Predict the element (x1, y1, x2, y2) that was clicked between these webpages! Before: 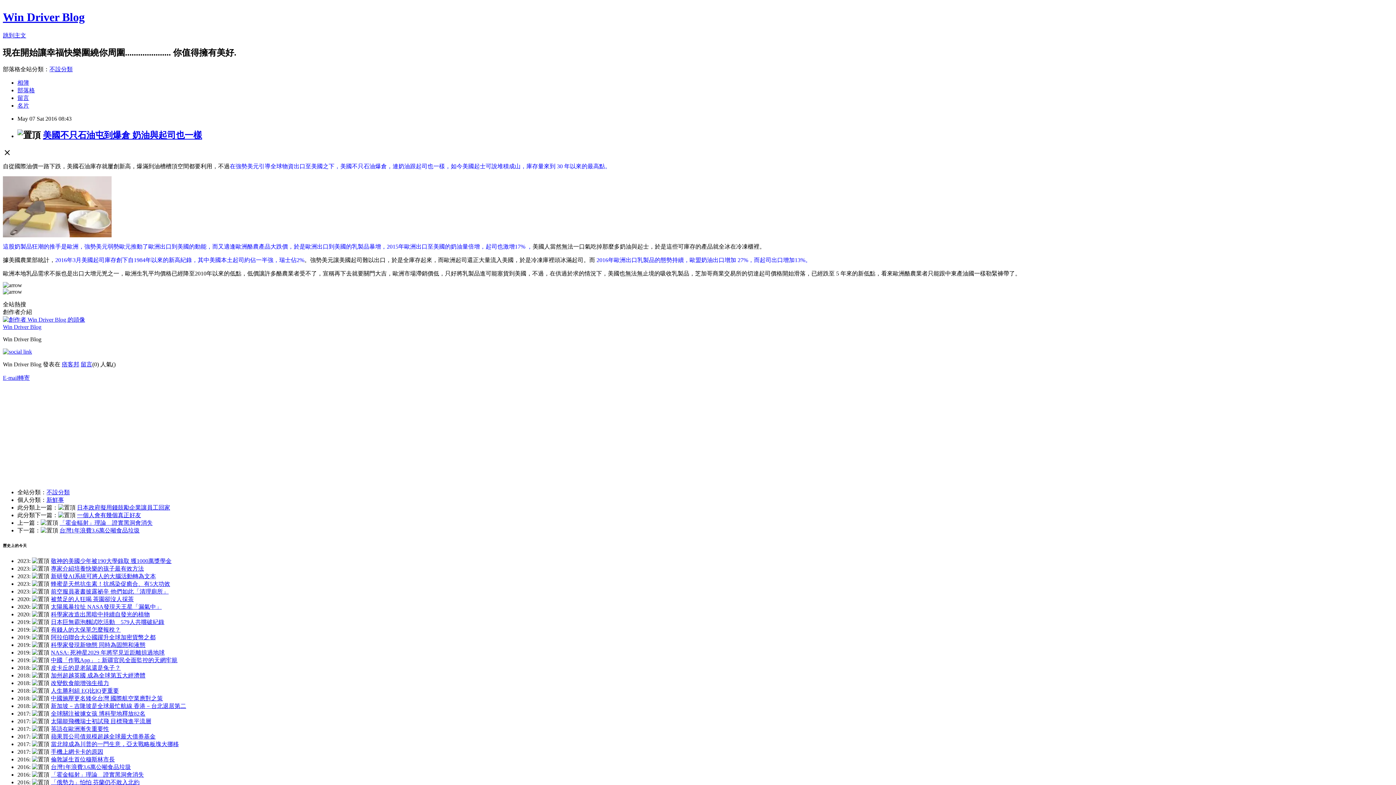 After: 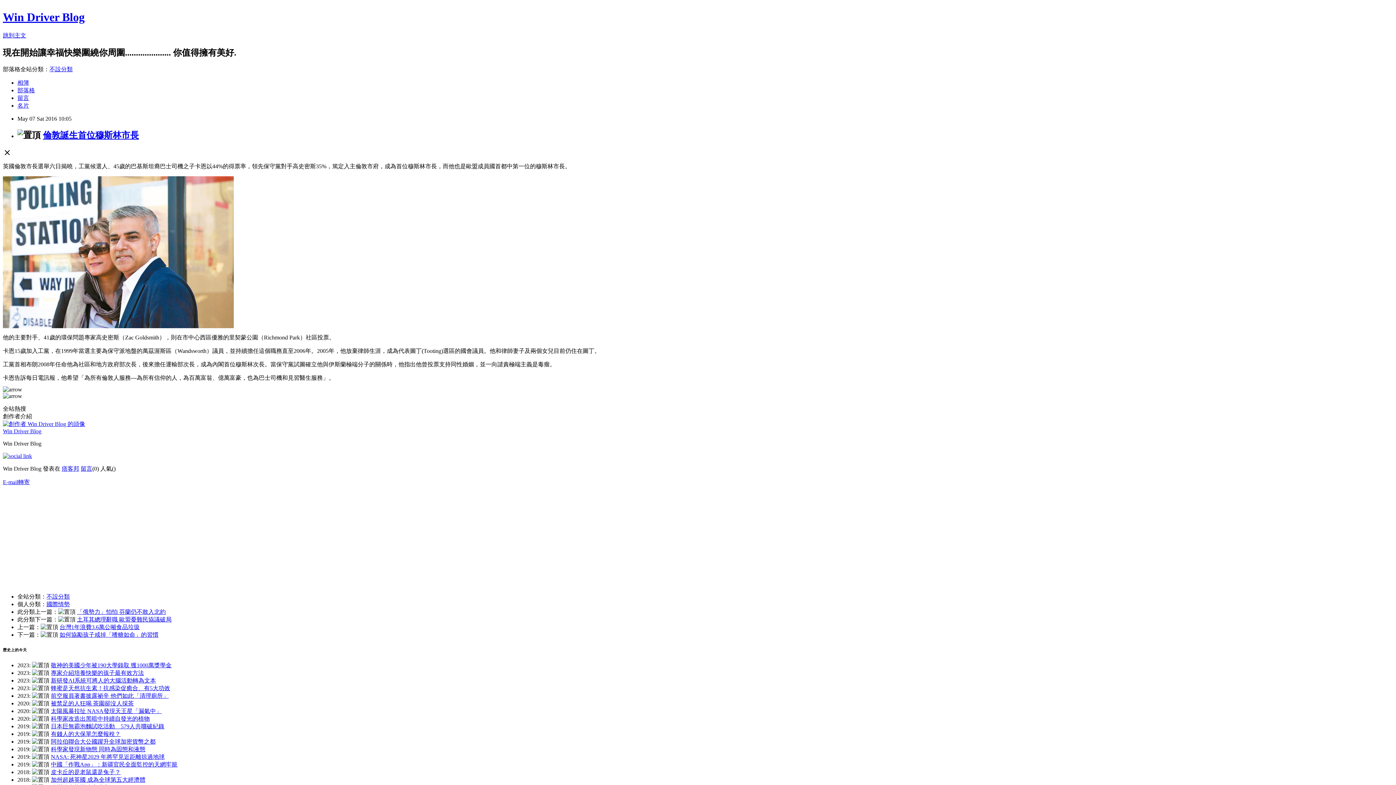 Action: bbox: (50, 756, 114, 763) label: 倫敦誕生首位穆斯林市長